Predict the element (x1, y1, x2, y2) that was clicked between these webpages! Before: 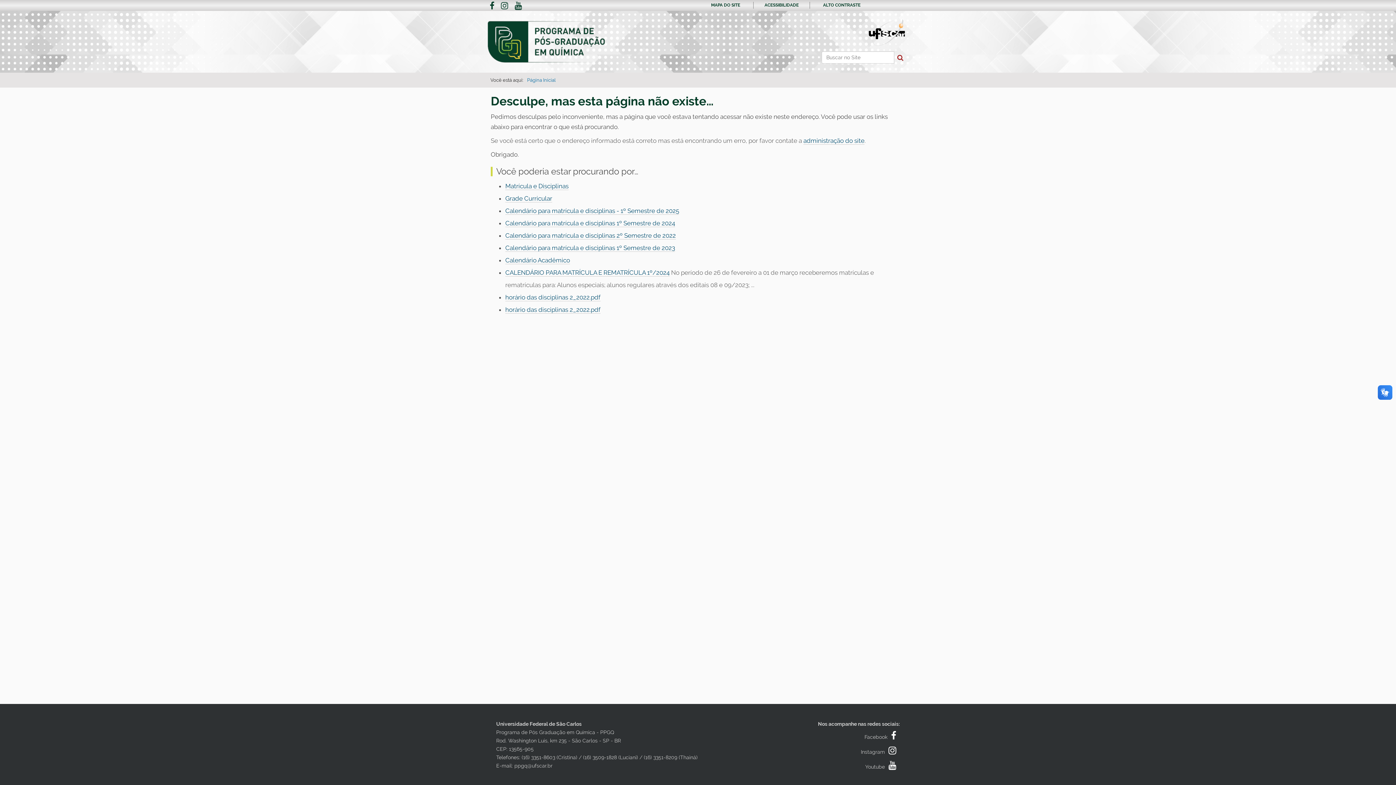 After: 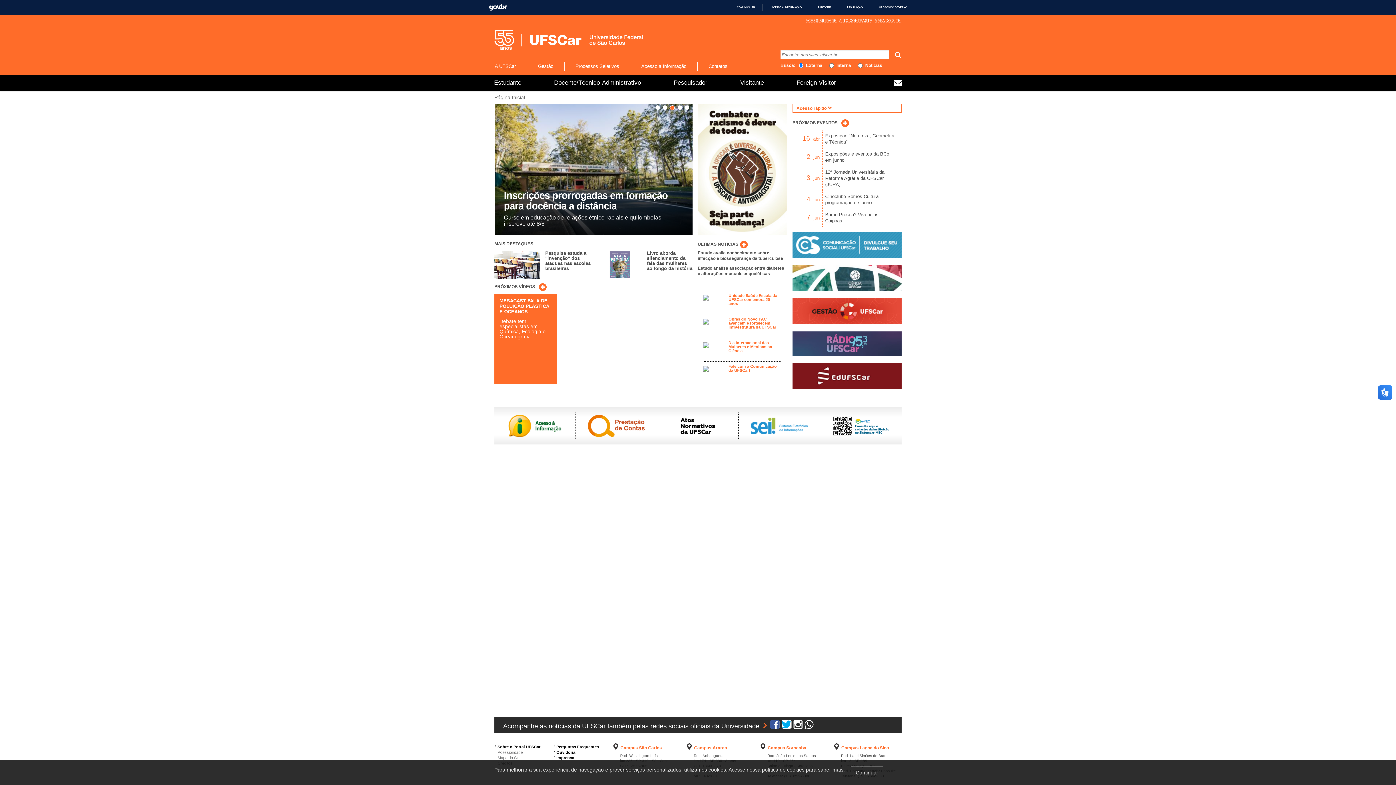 Action: bbox: (869, 28, 905, 35)